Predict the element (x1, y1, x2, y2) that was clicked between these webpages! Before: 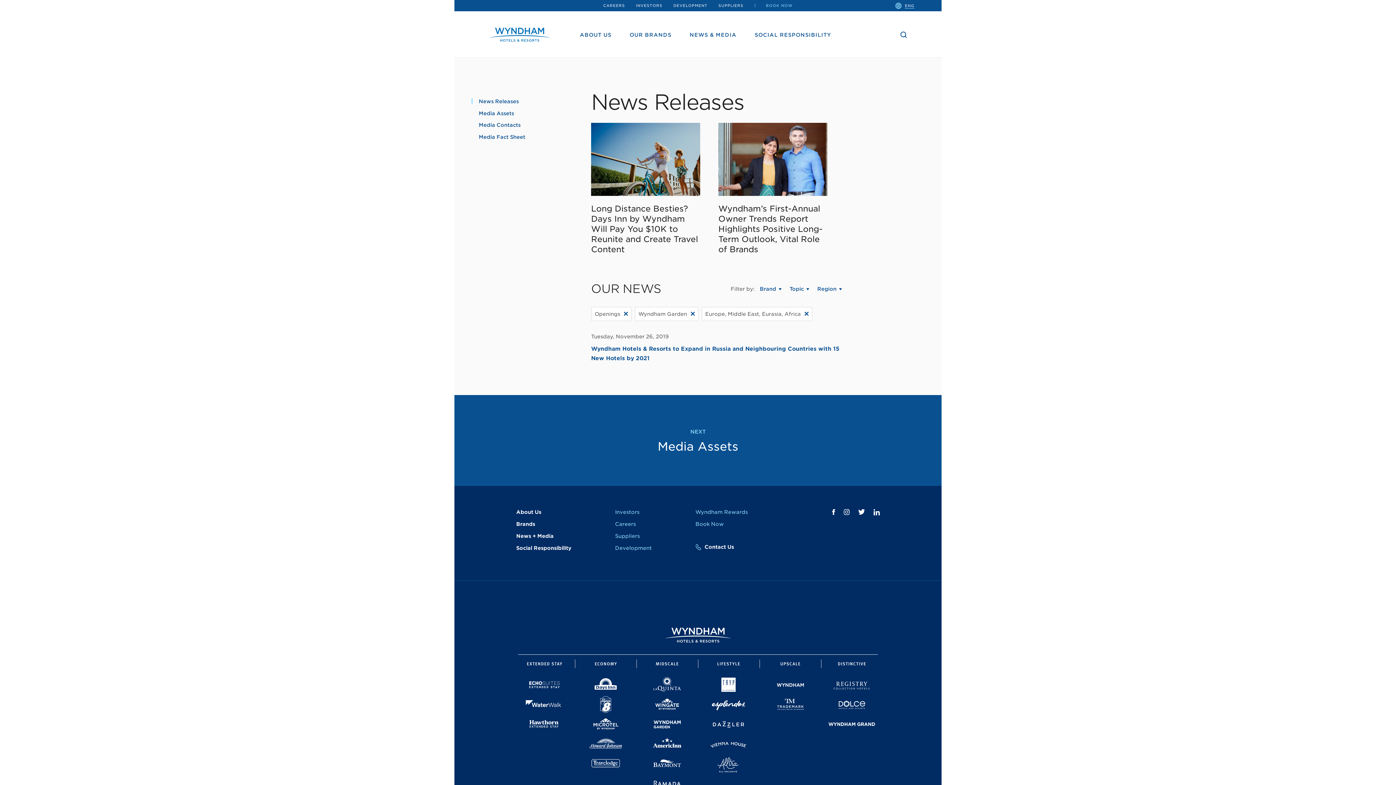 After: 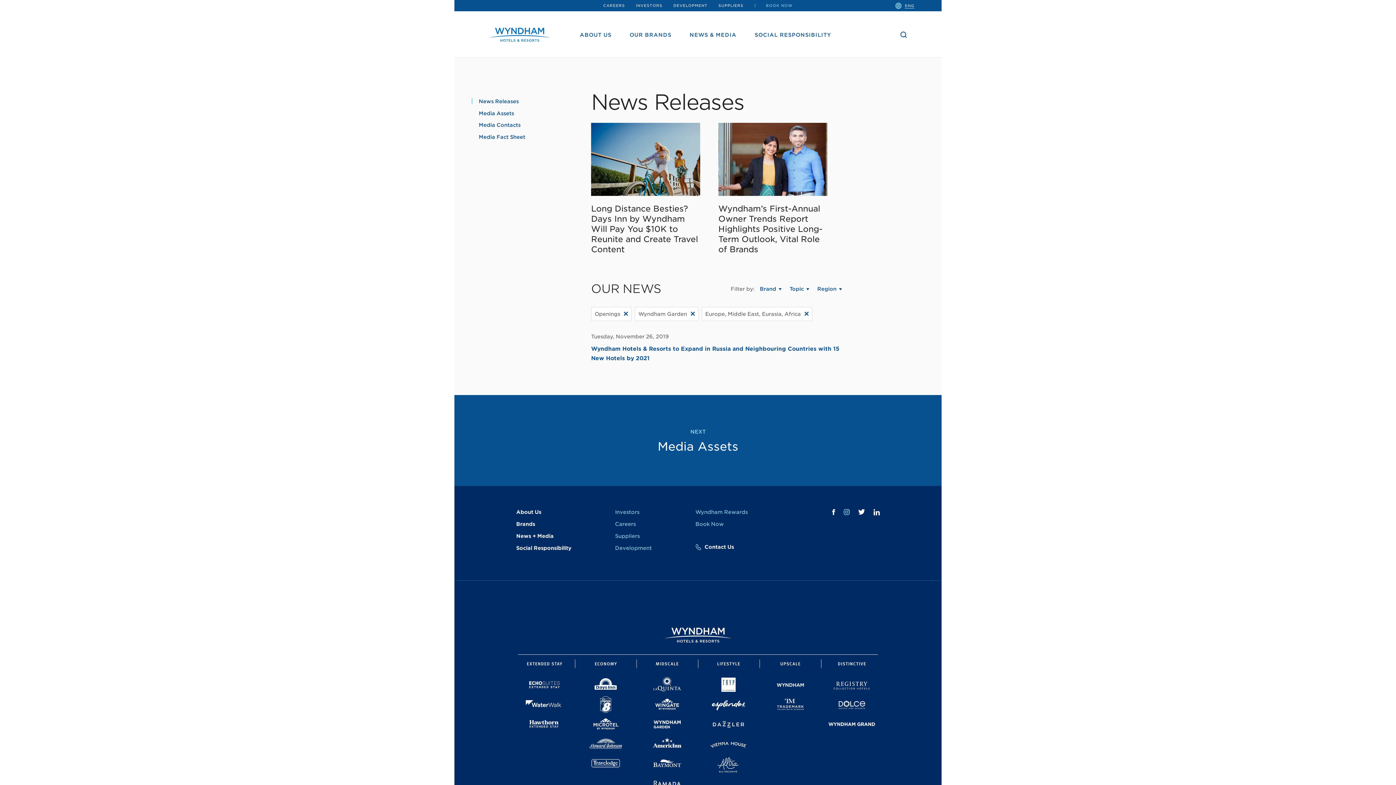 Action: label: Instagram bbox: (844, 509, 849, 515)